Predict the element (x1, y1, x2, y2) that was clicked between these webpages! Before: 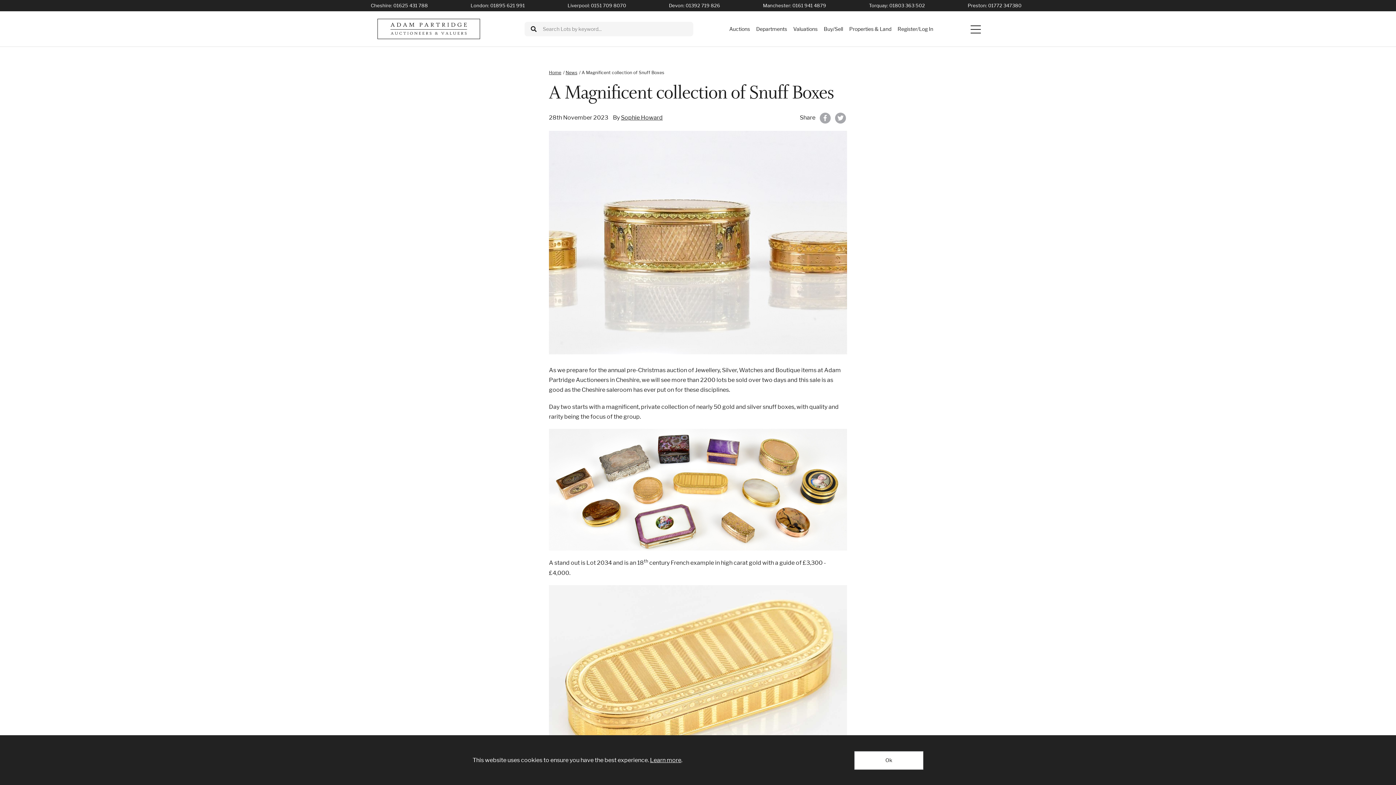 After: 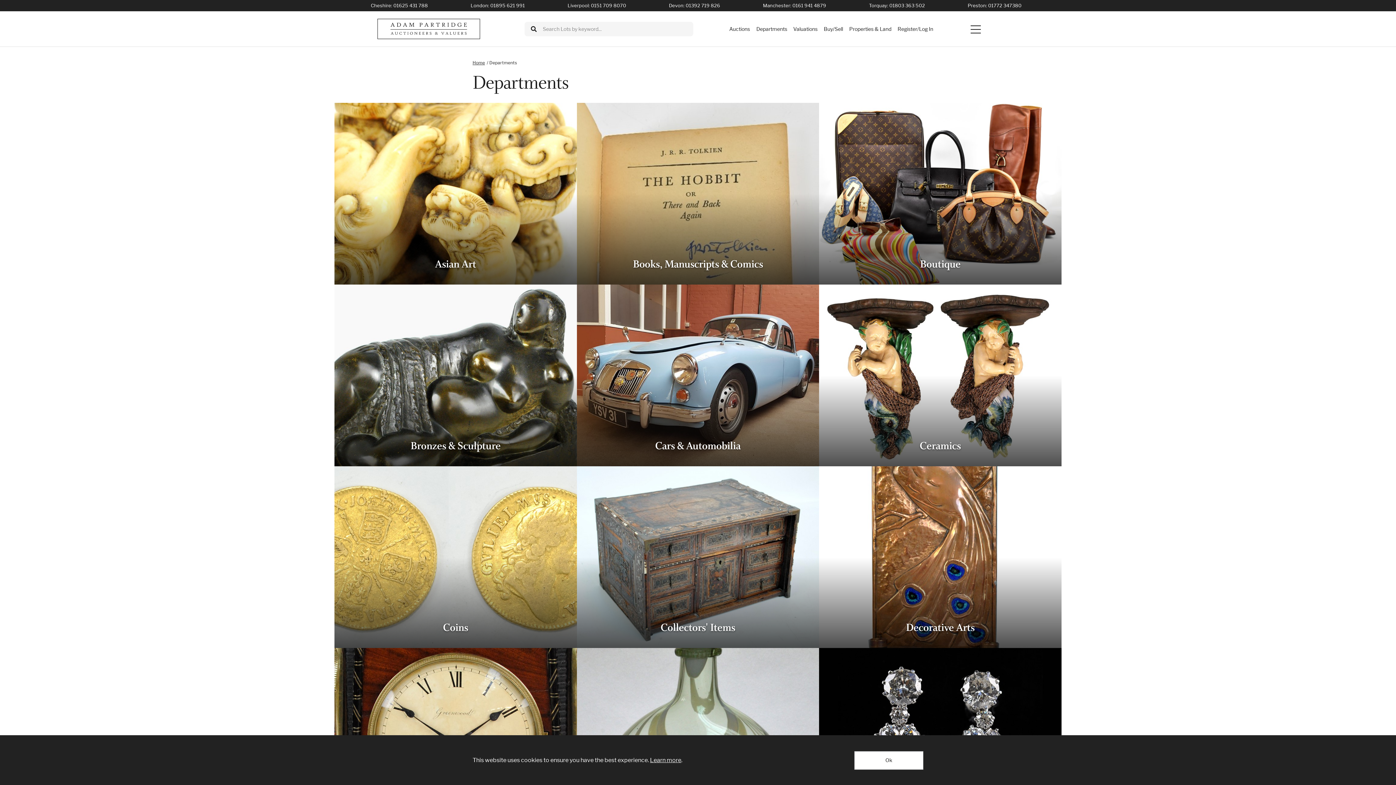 Action: label: Departments bbox: (756, 24, 787, 33)